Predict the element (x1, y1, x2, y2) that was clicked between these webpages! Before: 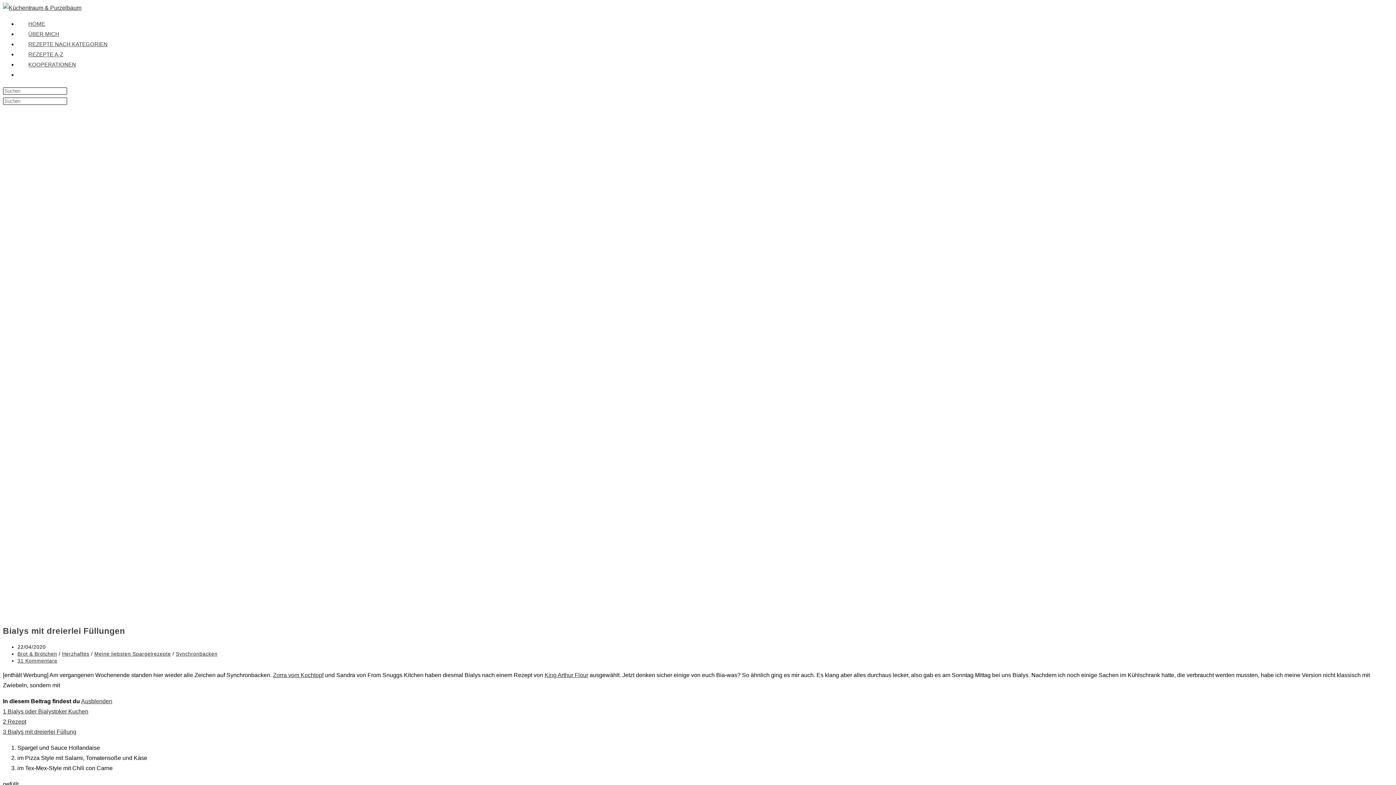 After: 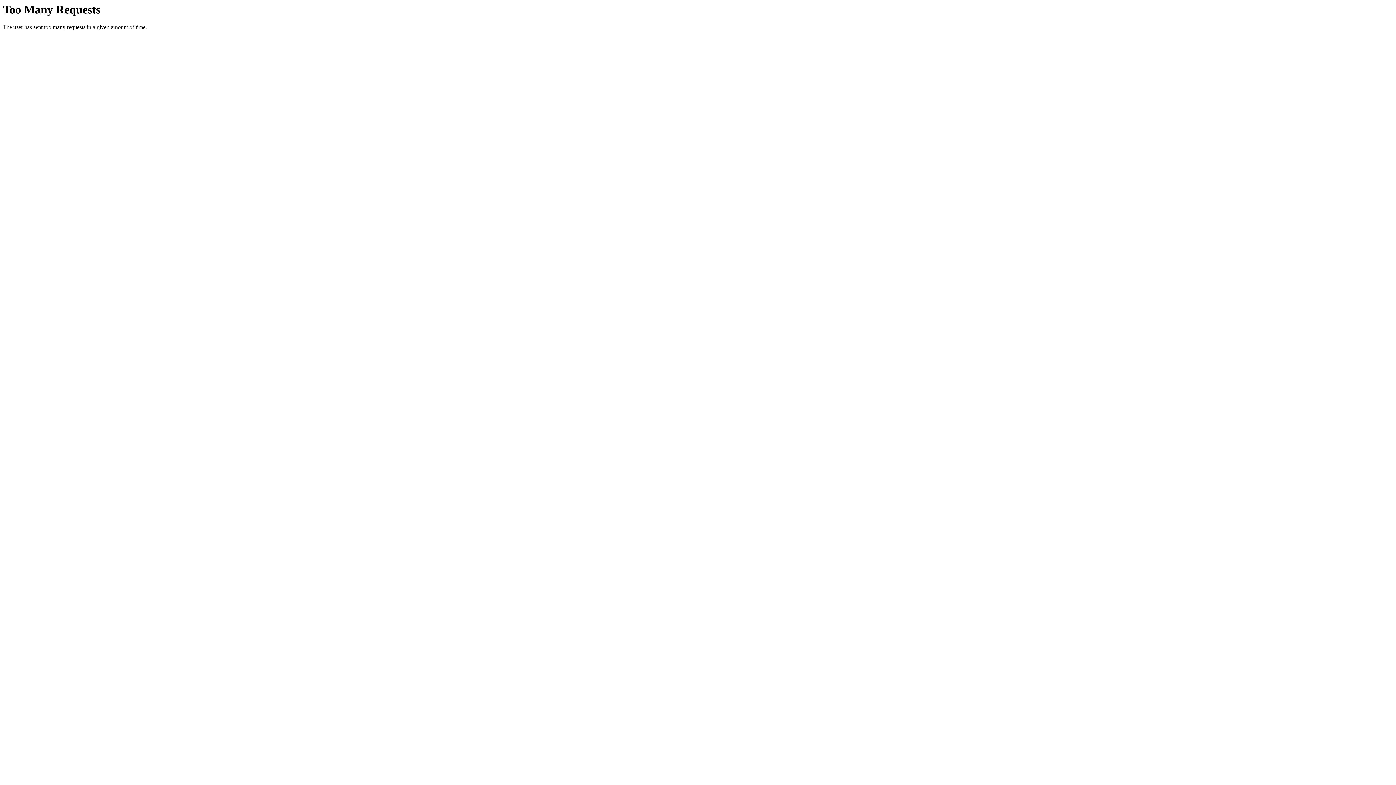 Action: label: ÜBER MICH bbox: (17, 30, 70, 37)